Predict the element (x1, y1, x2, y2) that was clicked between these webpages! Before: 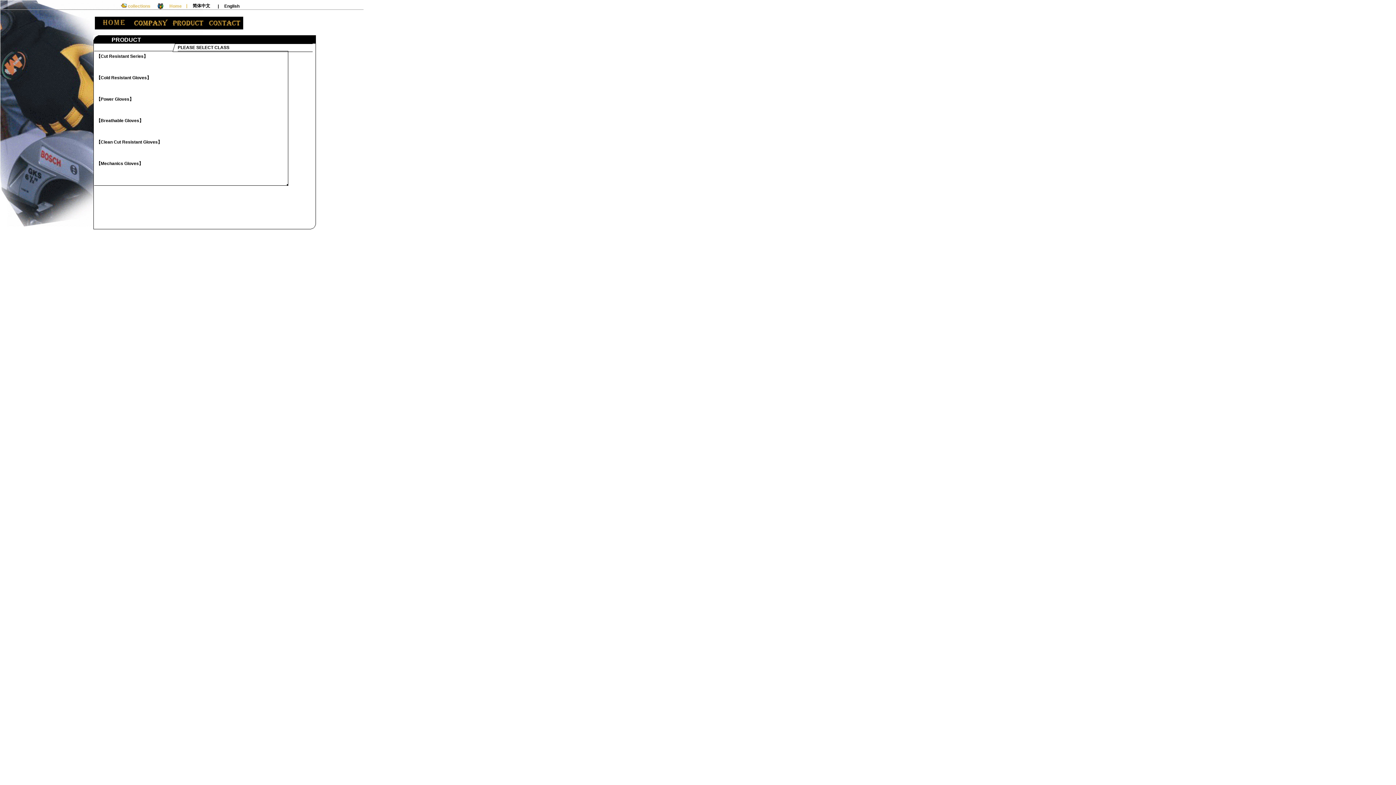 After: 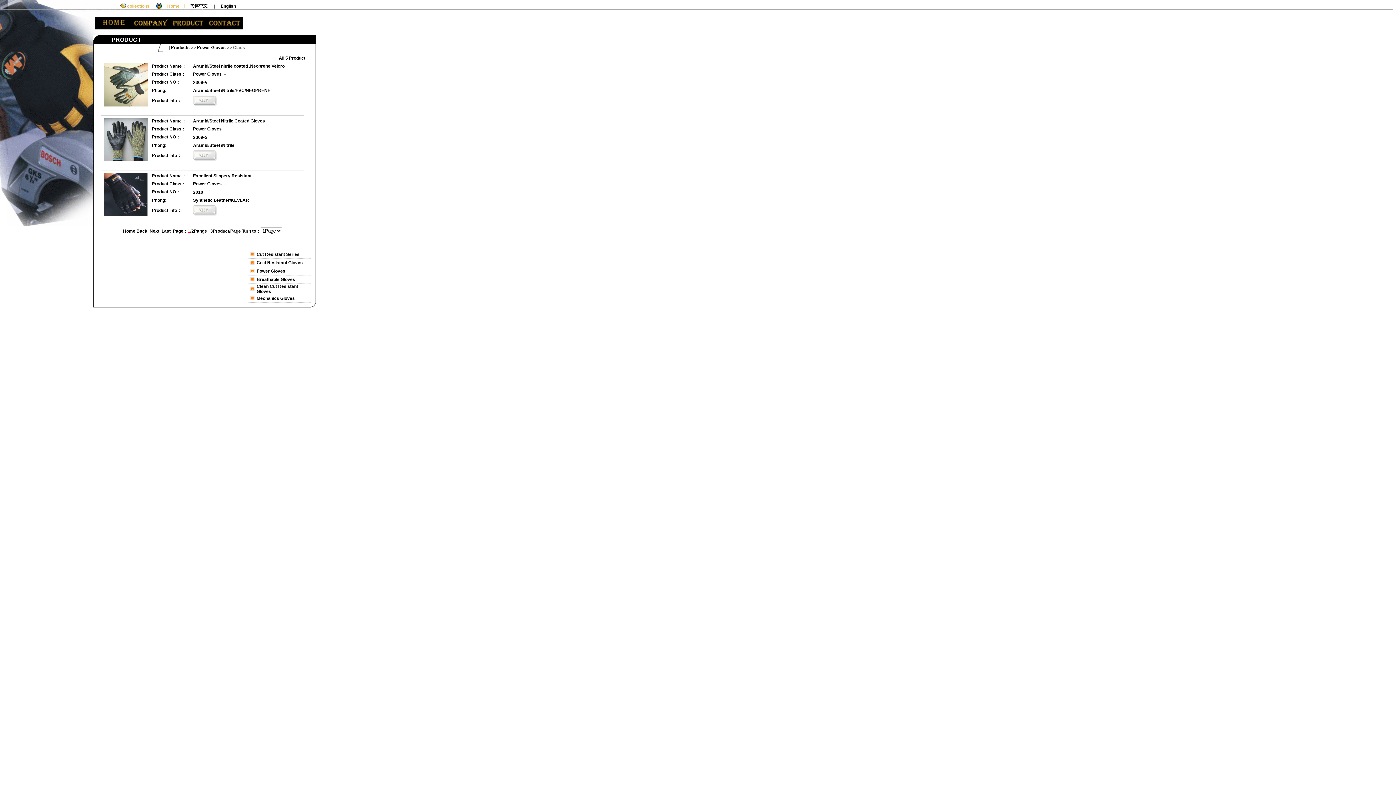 Action: bbox: (100, 96, 129, 101) label: Power Gloves